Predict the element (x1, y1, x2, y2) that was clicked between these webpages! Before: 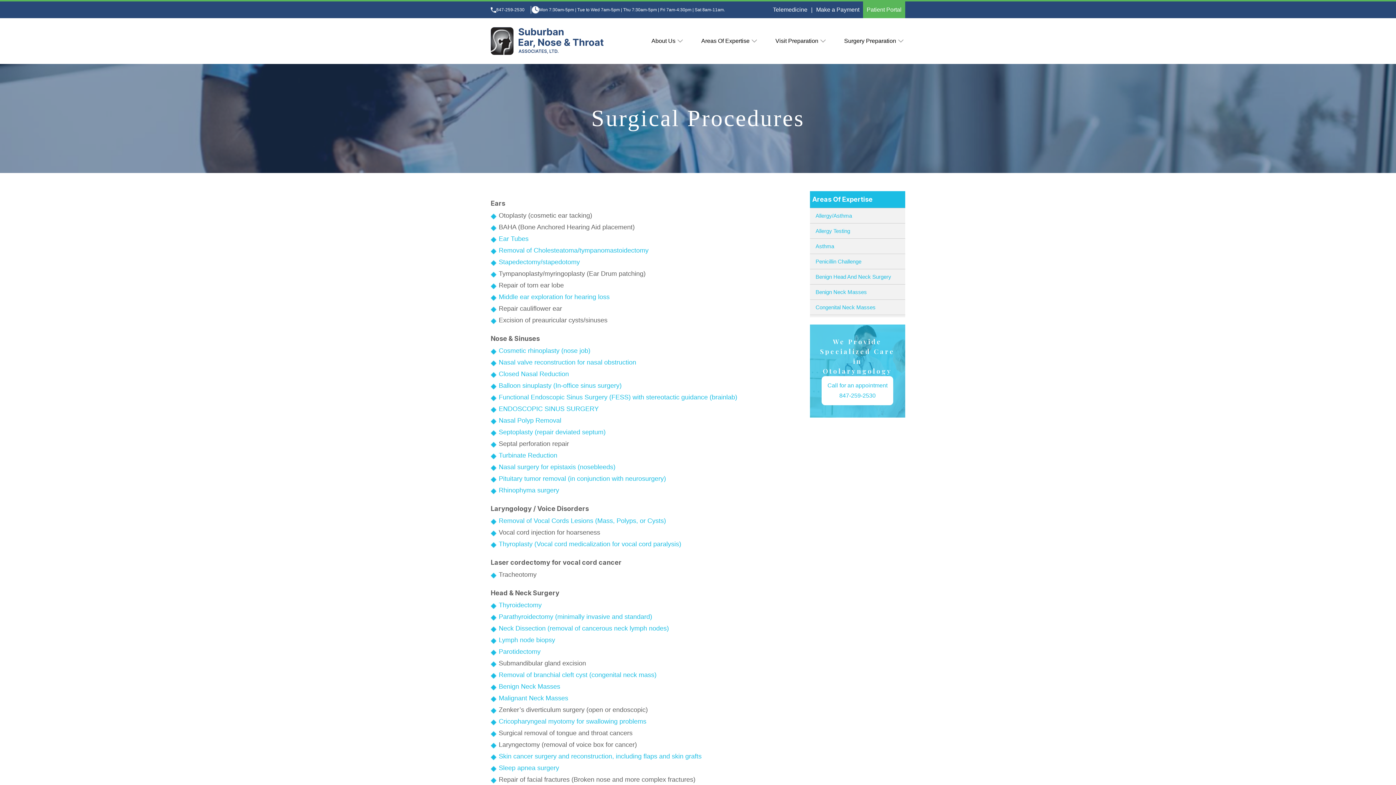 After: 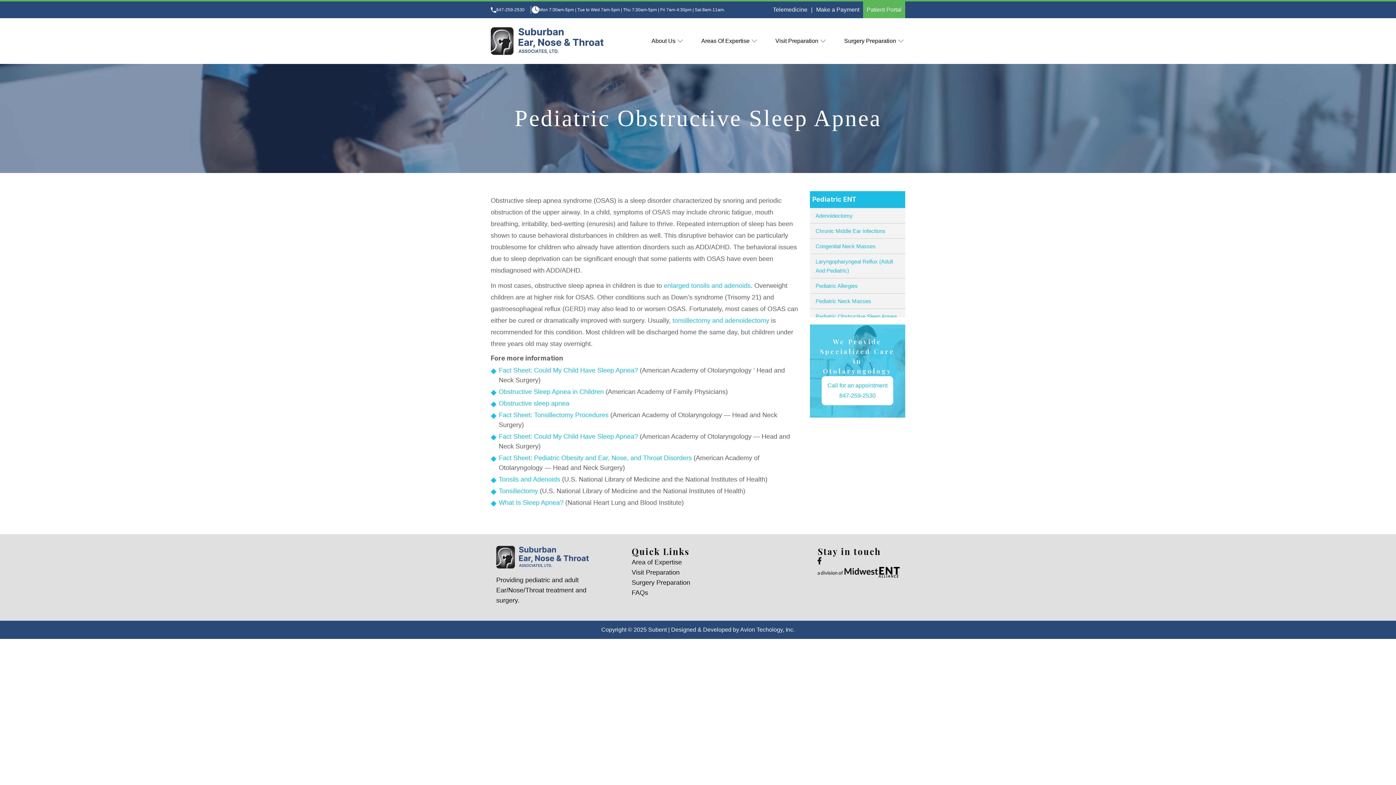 Action: bbox: (498, 764, 559, 771) label: Sleep apnea surgery